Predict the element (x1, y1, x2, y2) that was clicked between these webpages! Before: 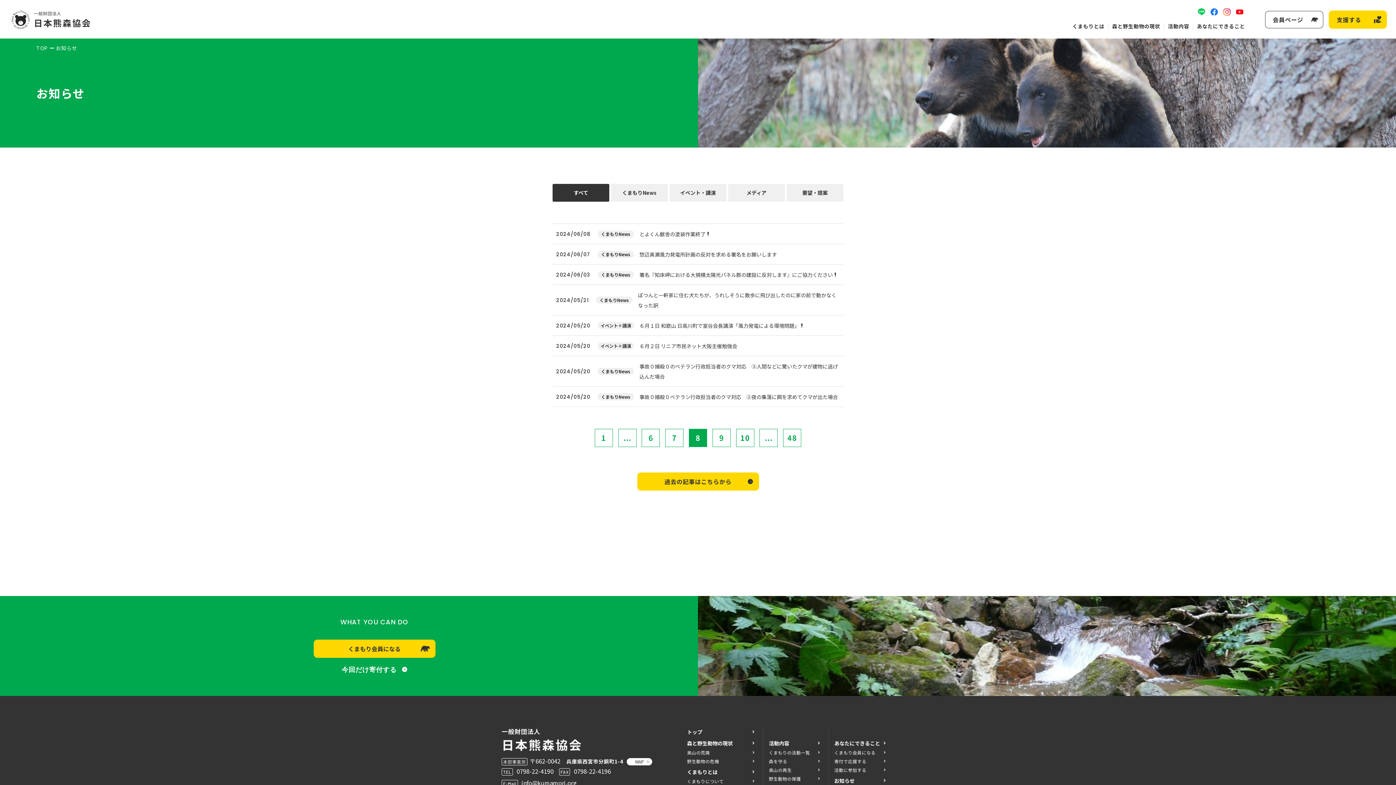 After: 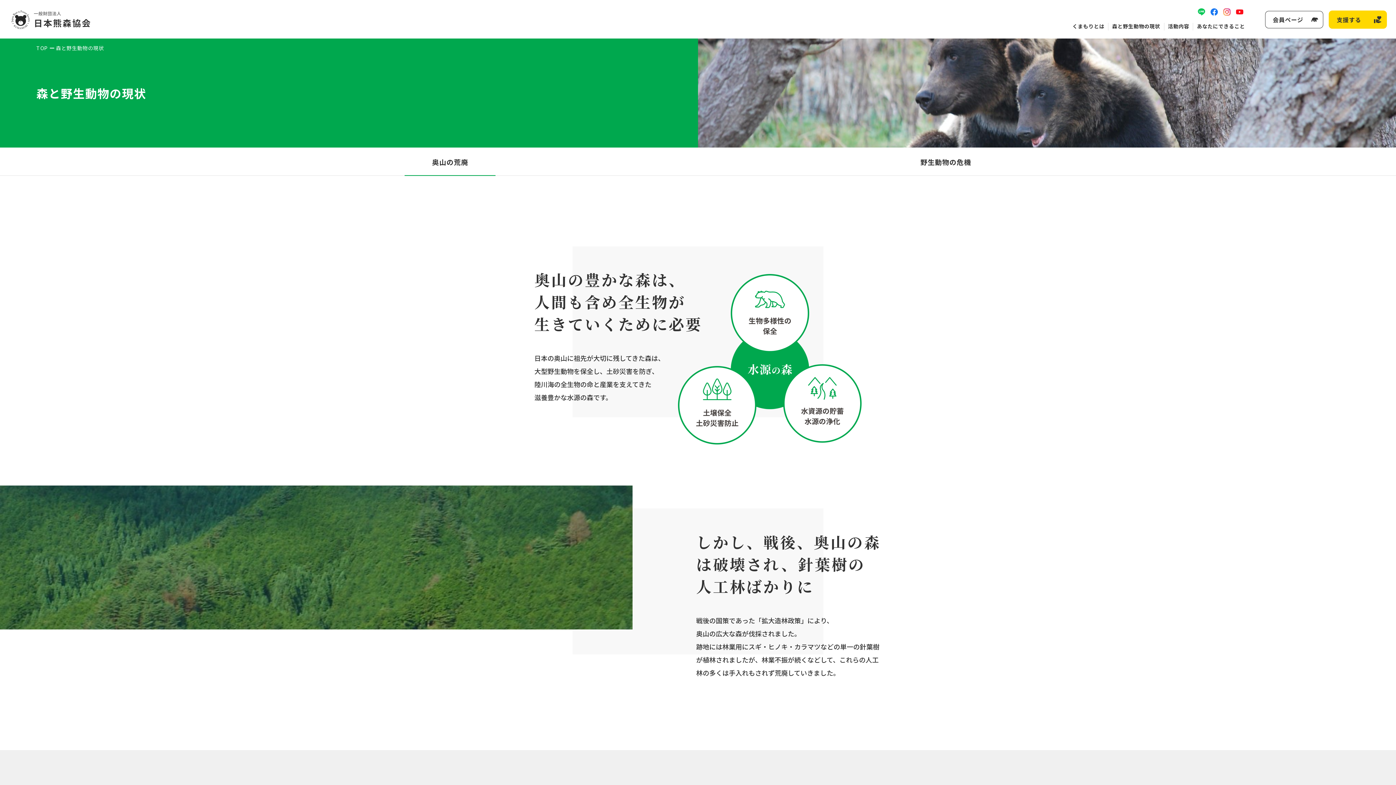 Action: bbox: (687, 738, 756, 748) label: 森と野生動物の現状